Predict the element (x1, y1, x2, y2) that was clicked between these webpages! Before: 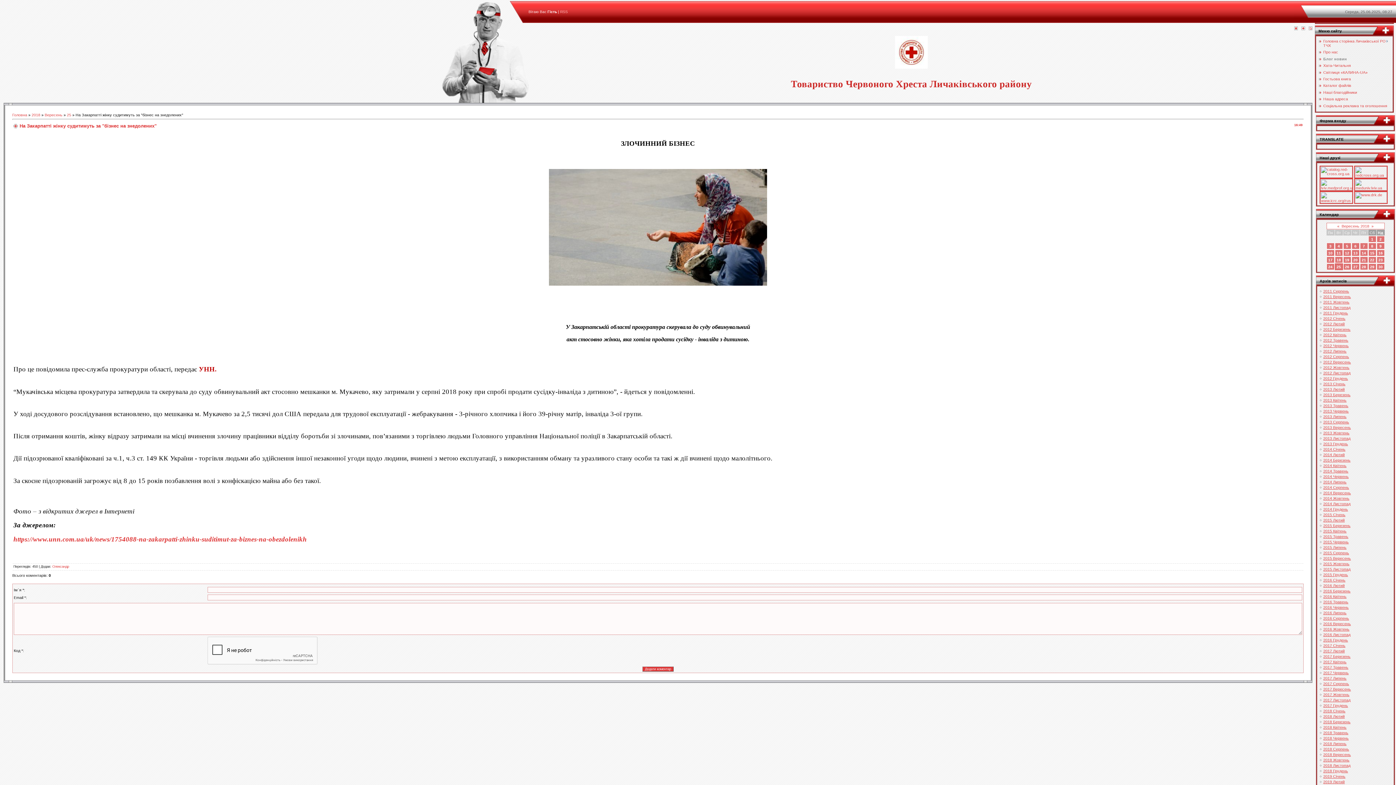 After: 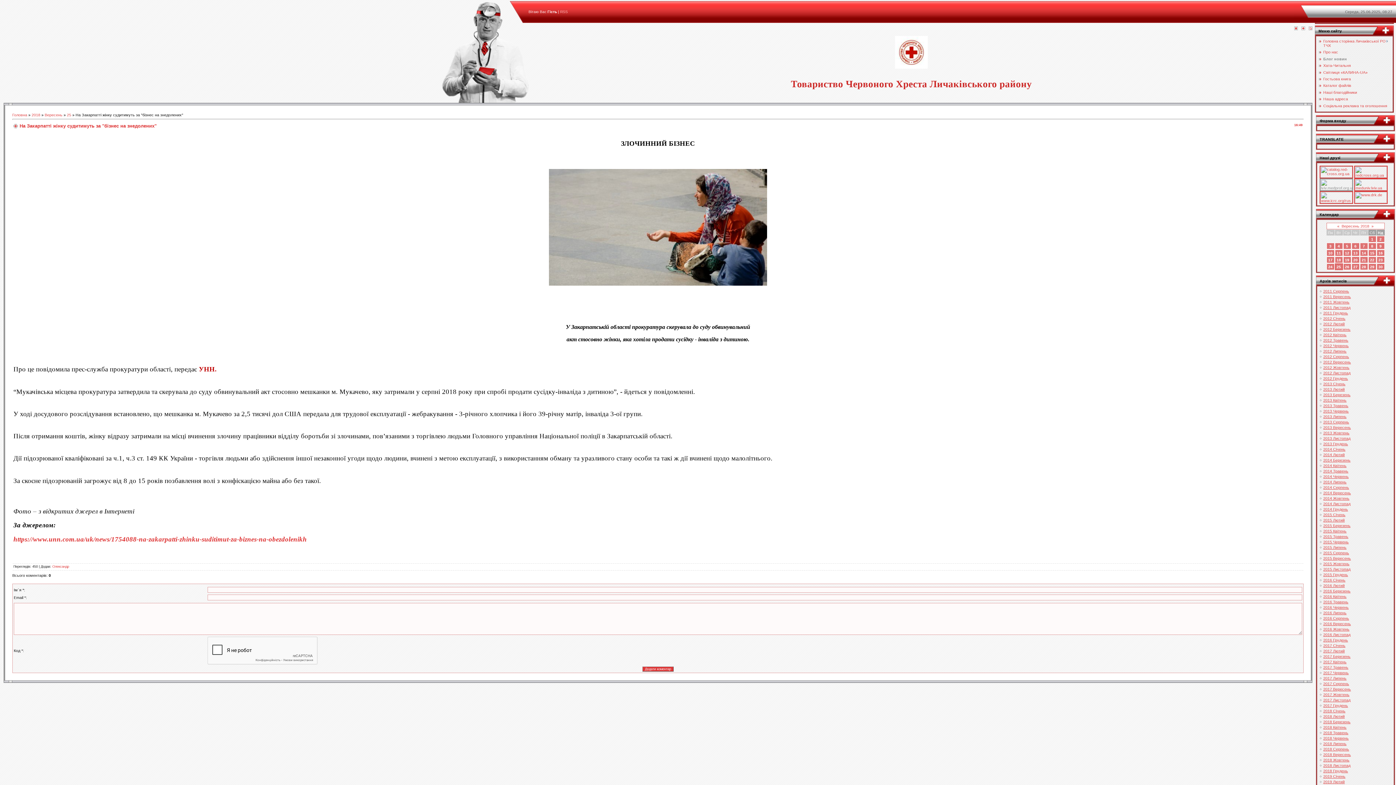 Action: bbox: (1320, 186, 1353, 191)